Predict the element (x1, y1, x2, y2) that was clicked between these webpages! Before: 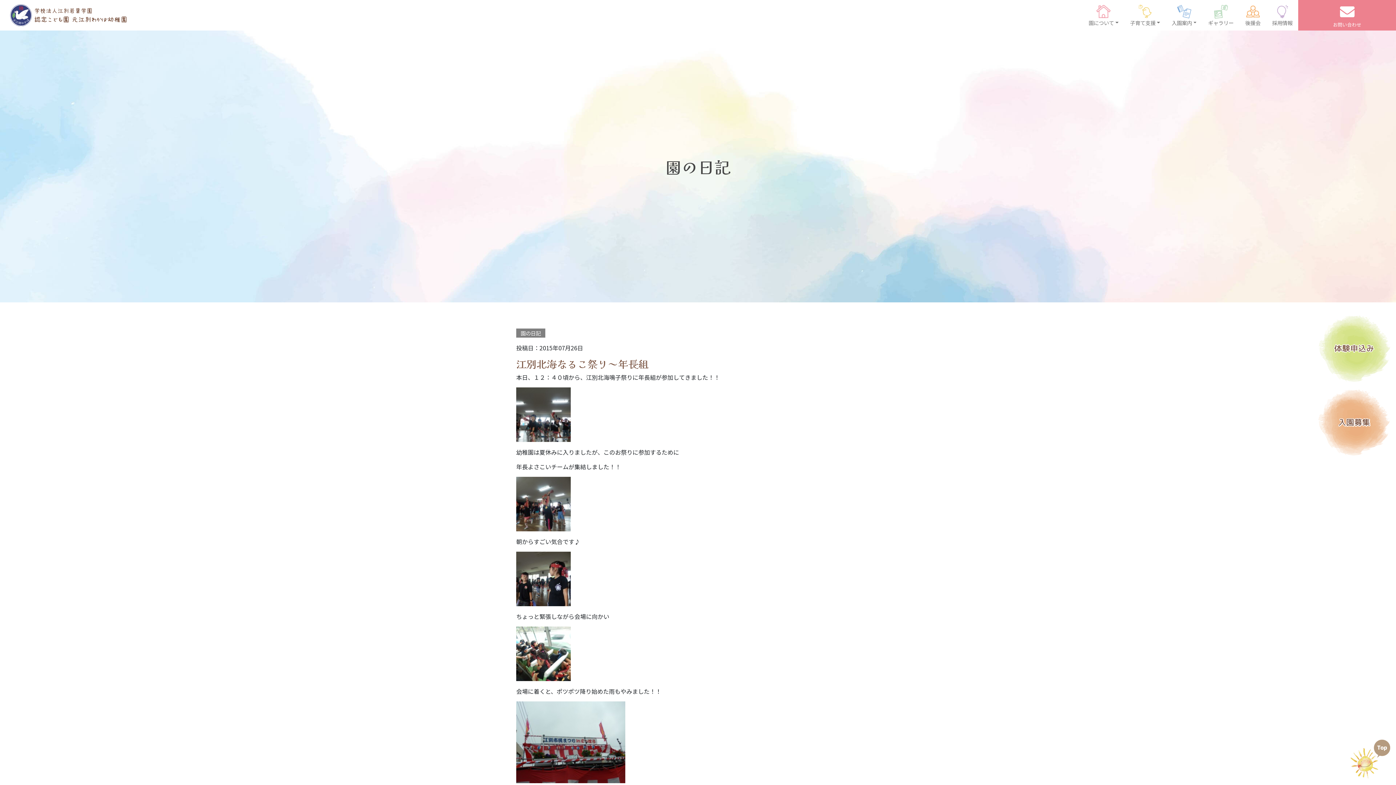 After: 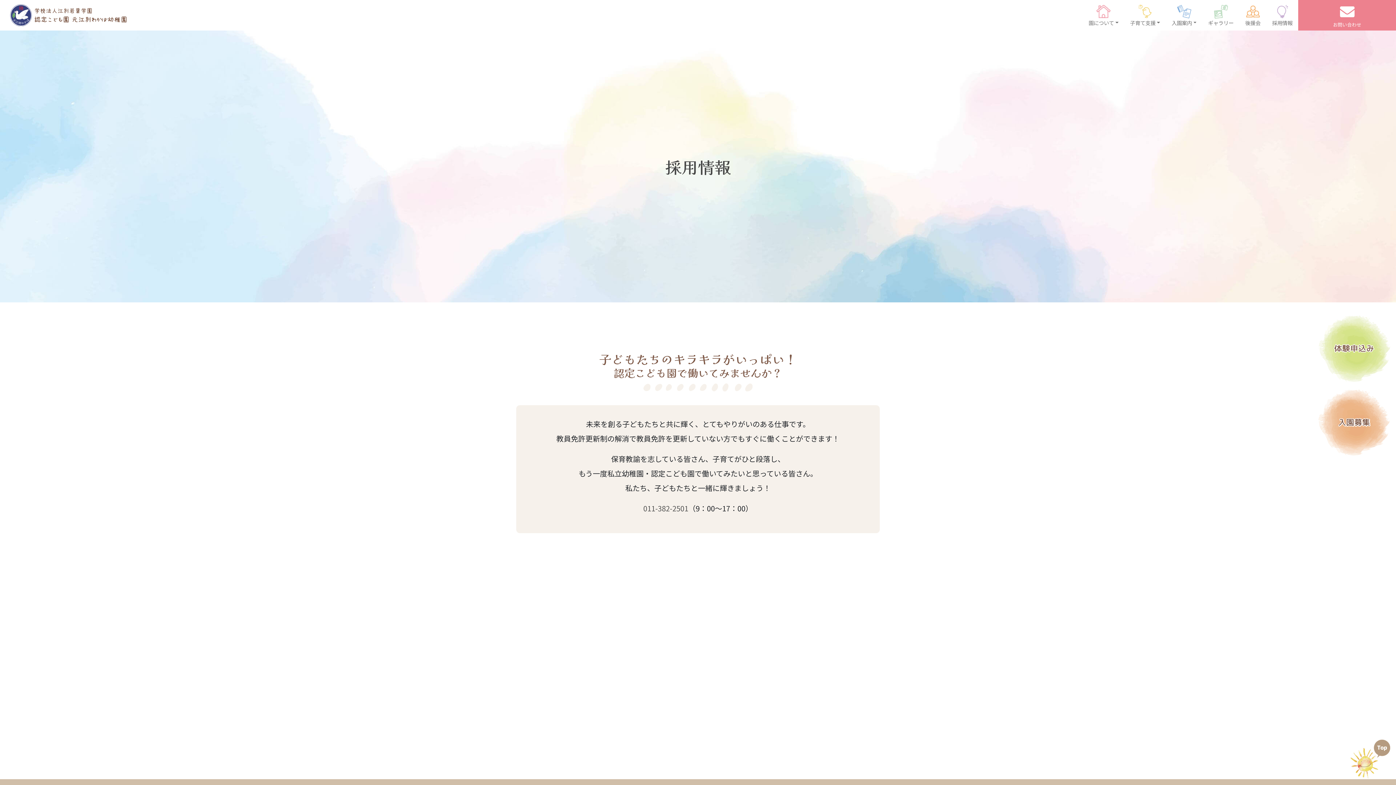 Action: label: 採用情報 bbox: (1269, 0, 1295, 30)